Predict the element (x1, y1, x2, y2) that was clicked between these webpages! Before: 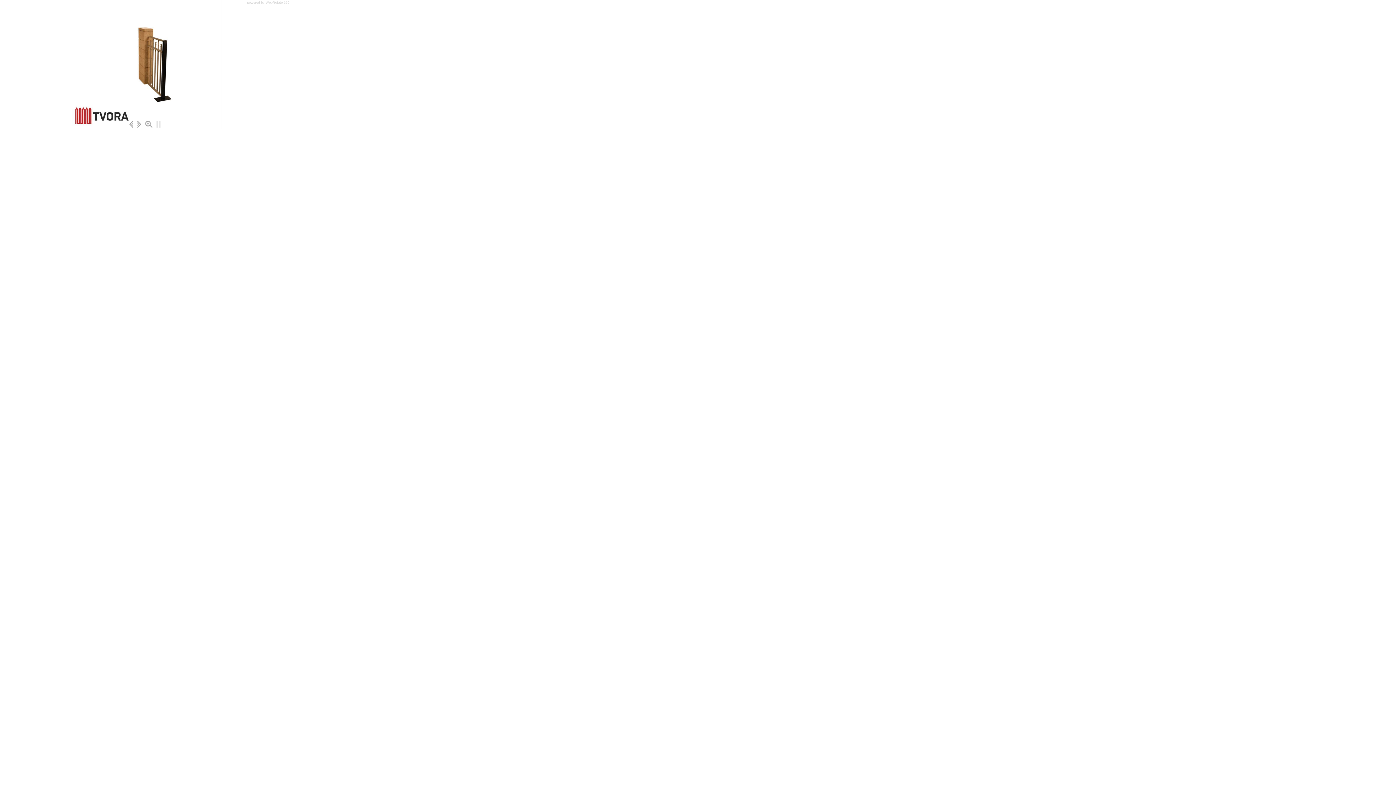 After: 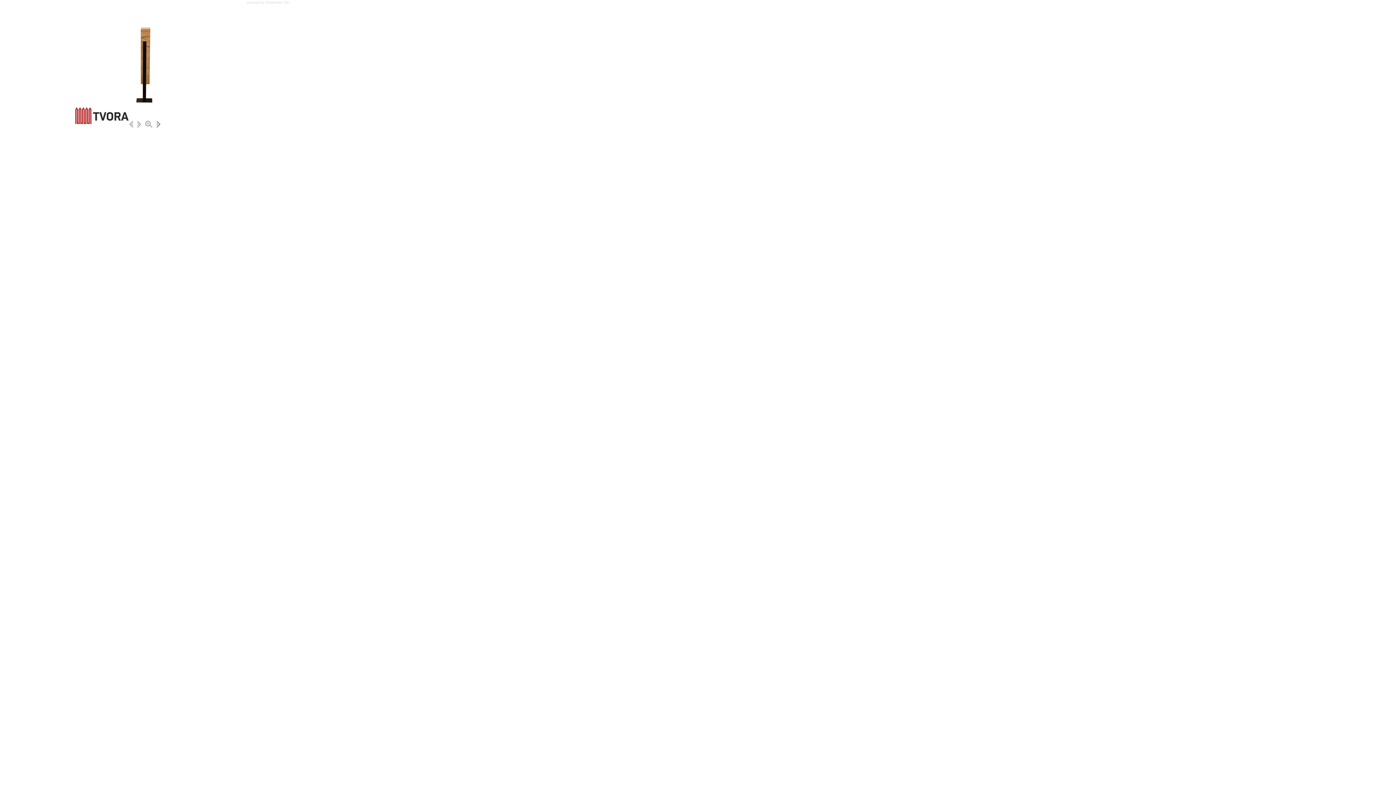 Action: bbox: (155, 121, 161, 127)